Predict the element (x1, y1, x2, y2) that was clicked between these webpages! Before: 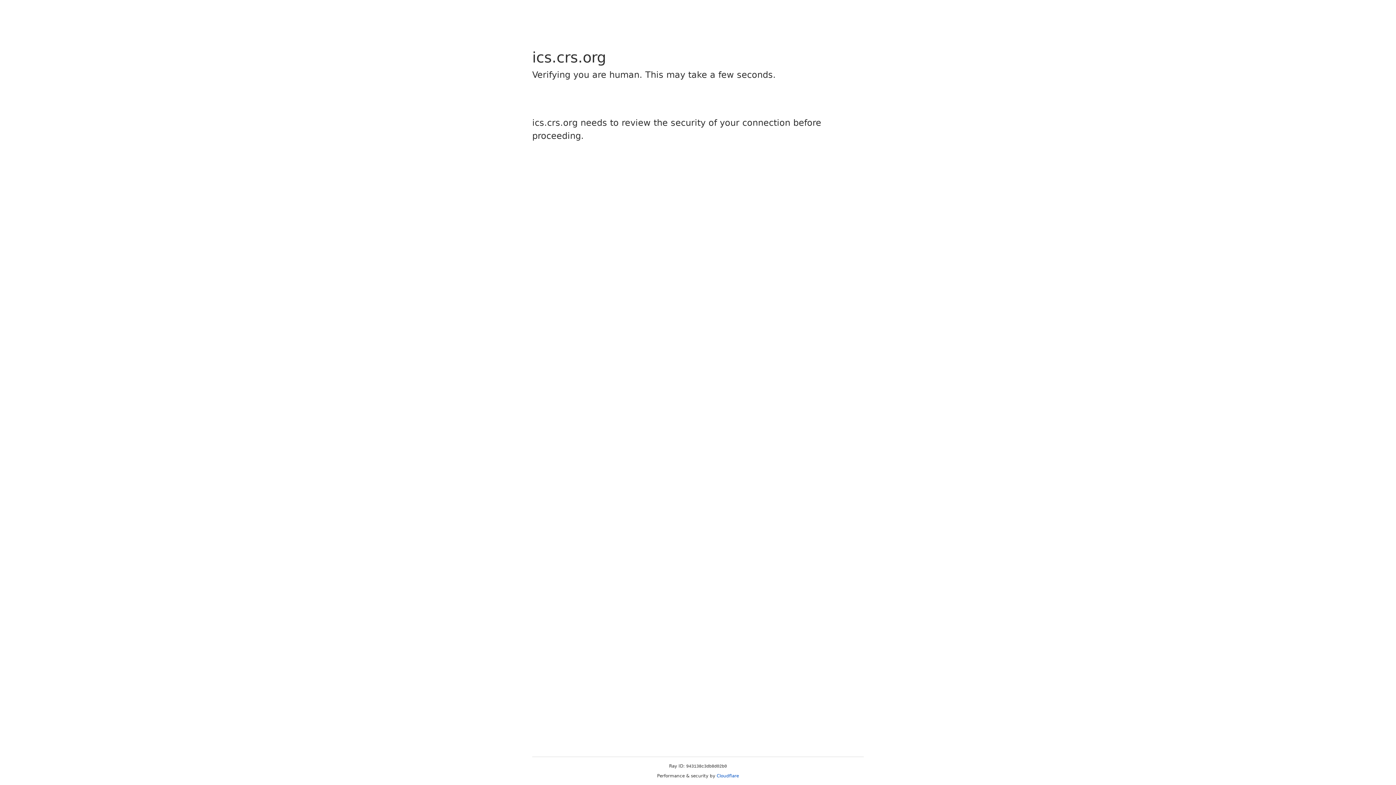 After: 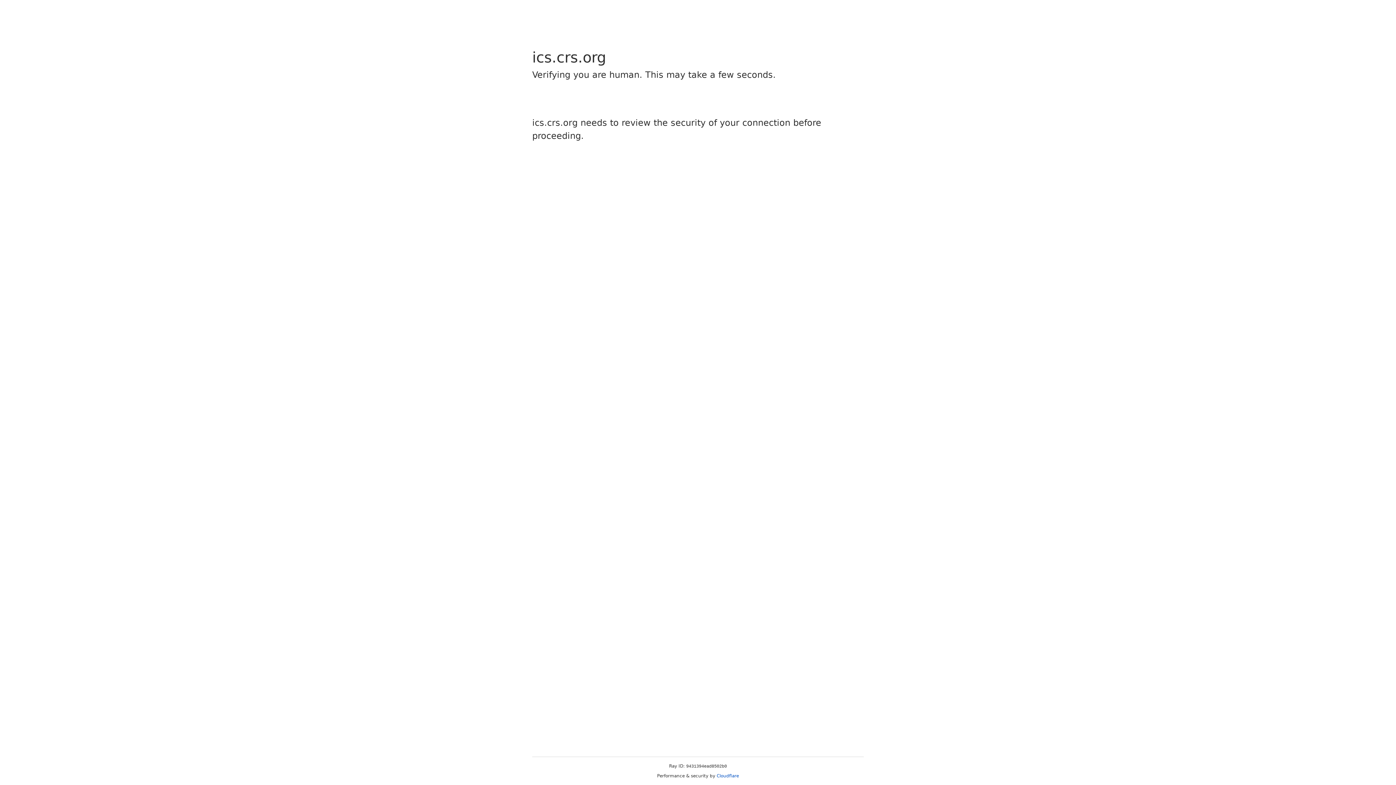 Action: bbox: (716, 773, 739, 778) label: Cloudflare